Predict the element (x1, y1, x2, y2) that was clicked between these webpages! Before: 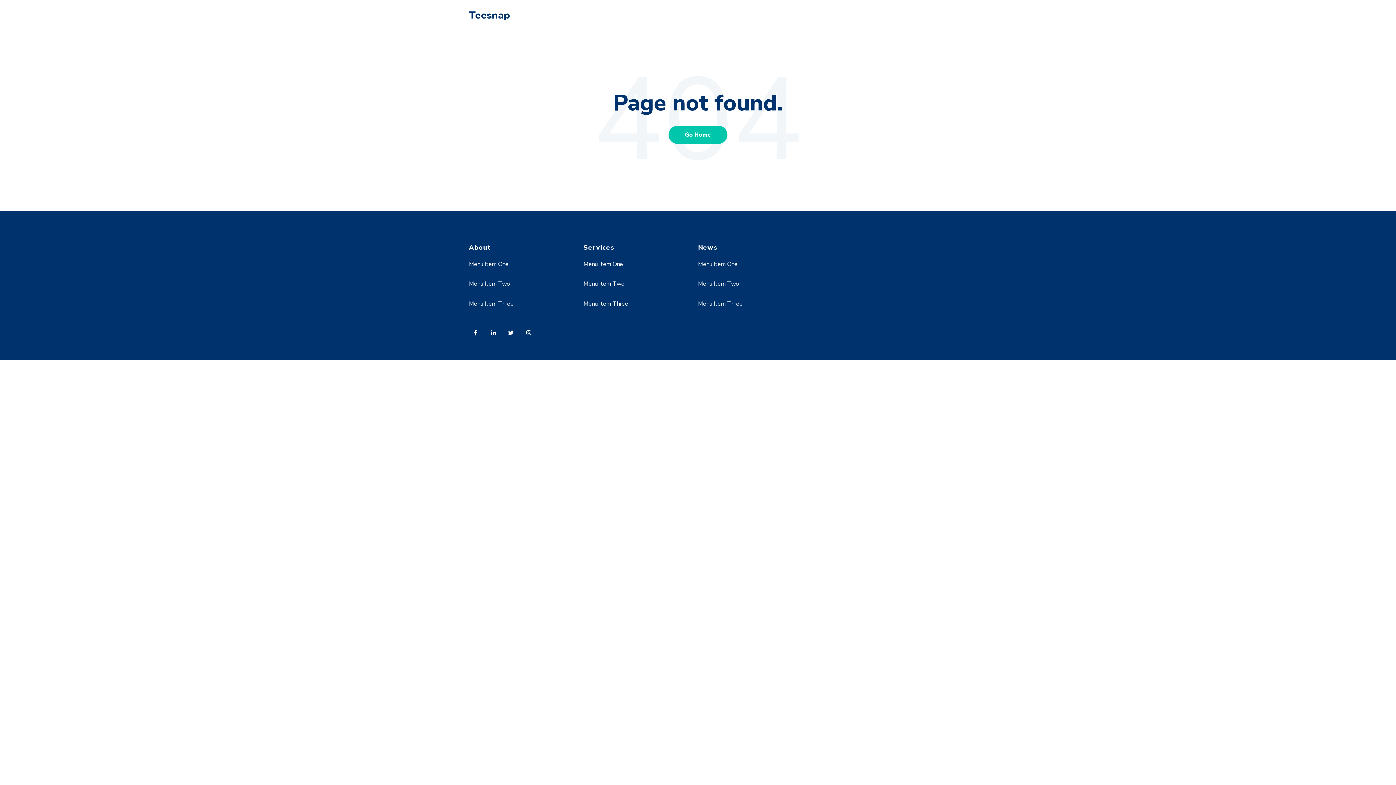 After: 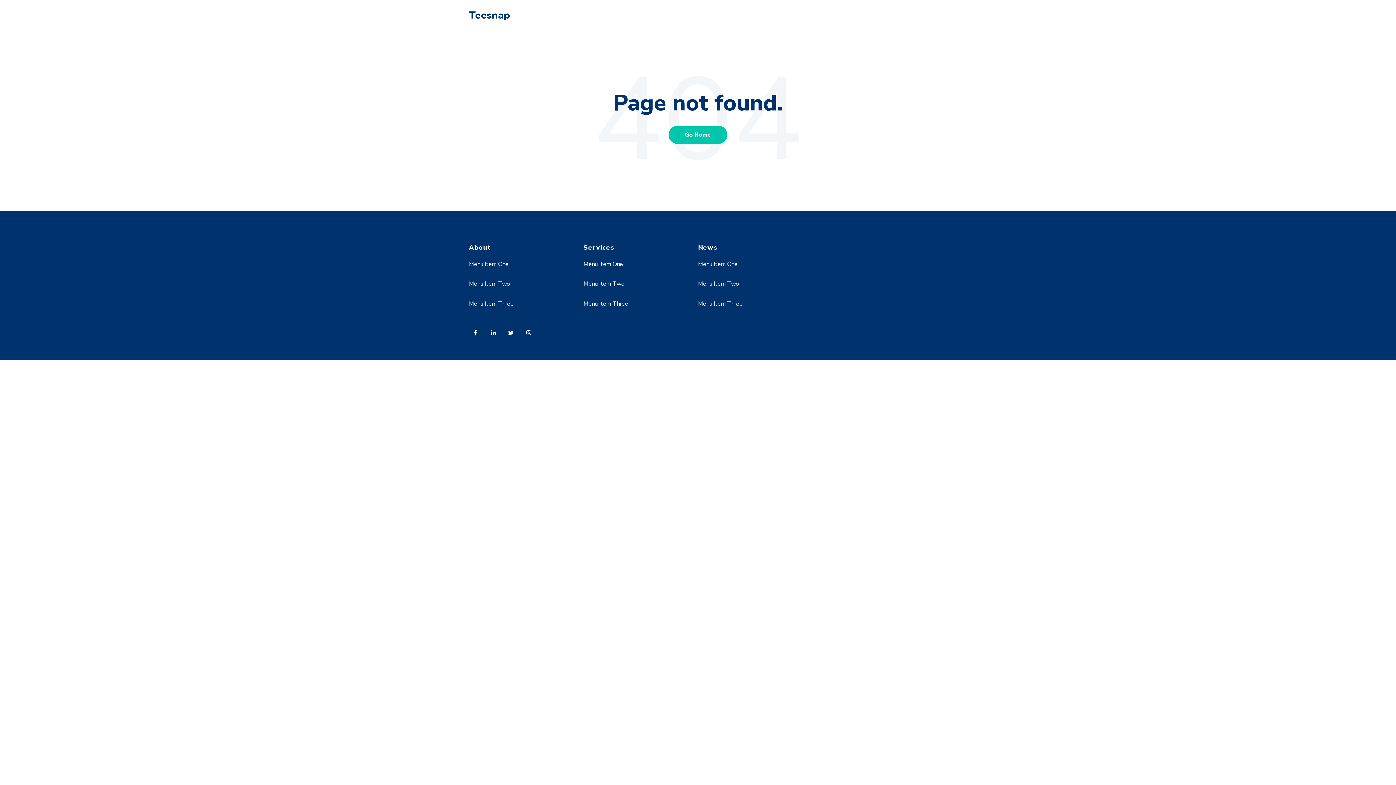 Action: label: Menu Item One bbox: (469, 260, 508, 268)